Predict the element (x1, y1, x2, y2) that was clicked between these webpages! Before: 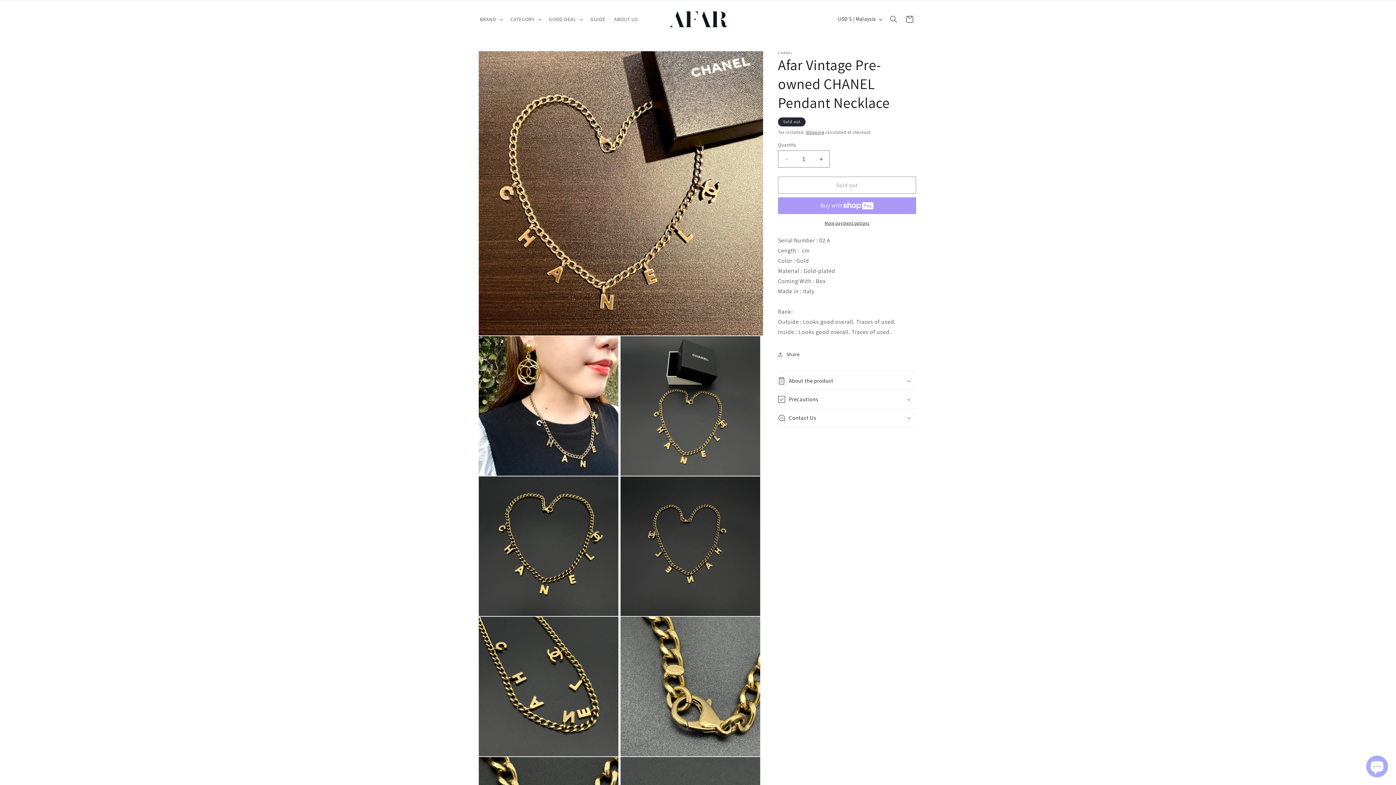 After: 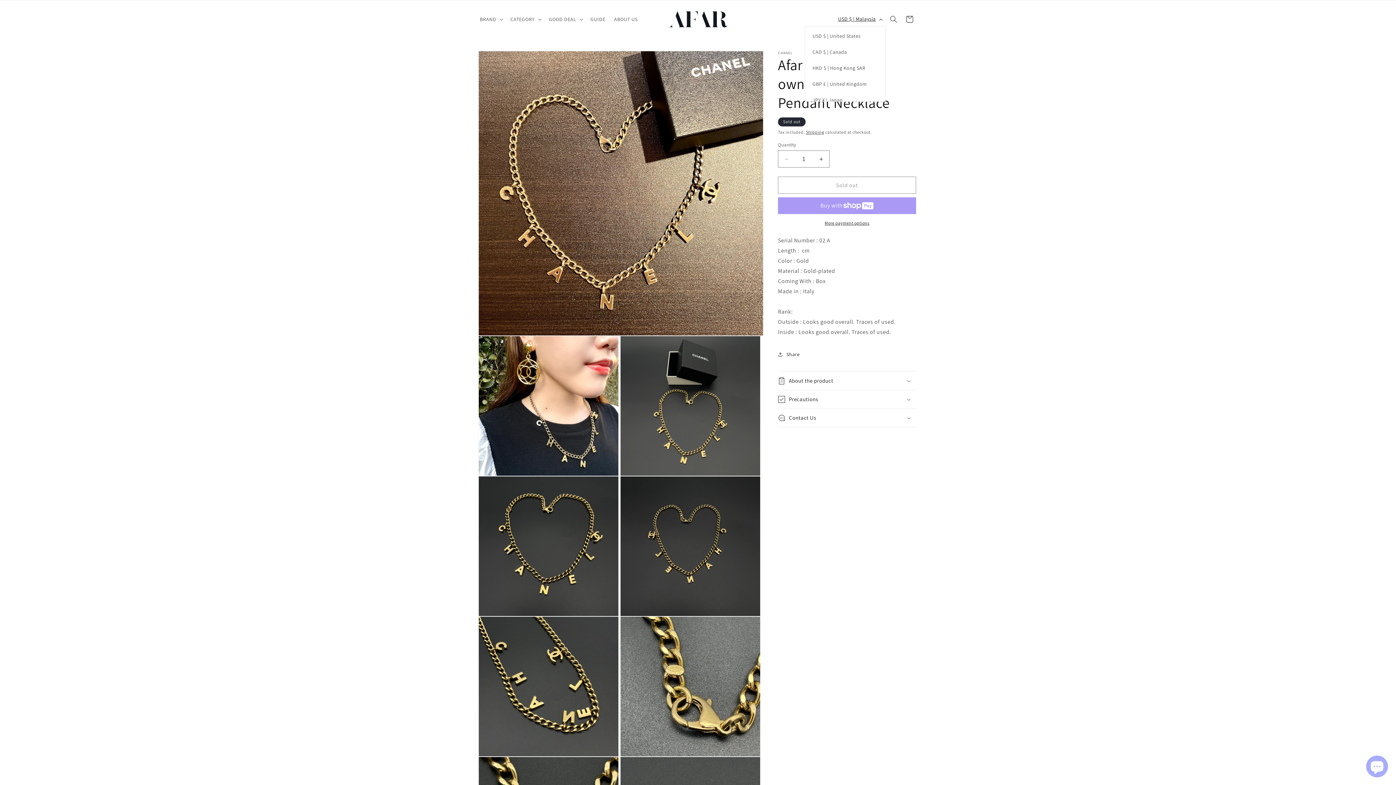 Action: label: USD $ | Malaysia bbox: (833, 12, 885, 26)